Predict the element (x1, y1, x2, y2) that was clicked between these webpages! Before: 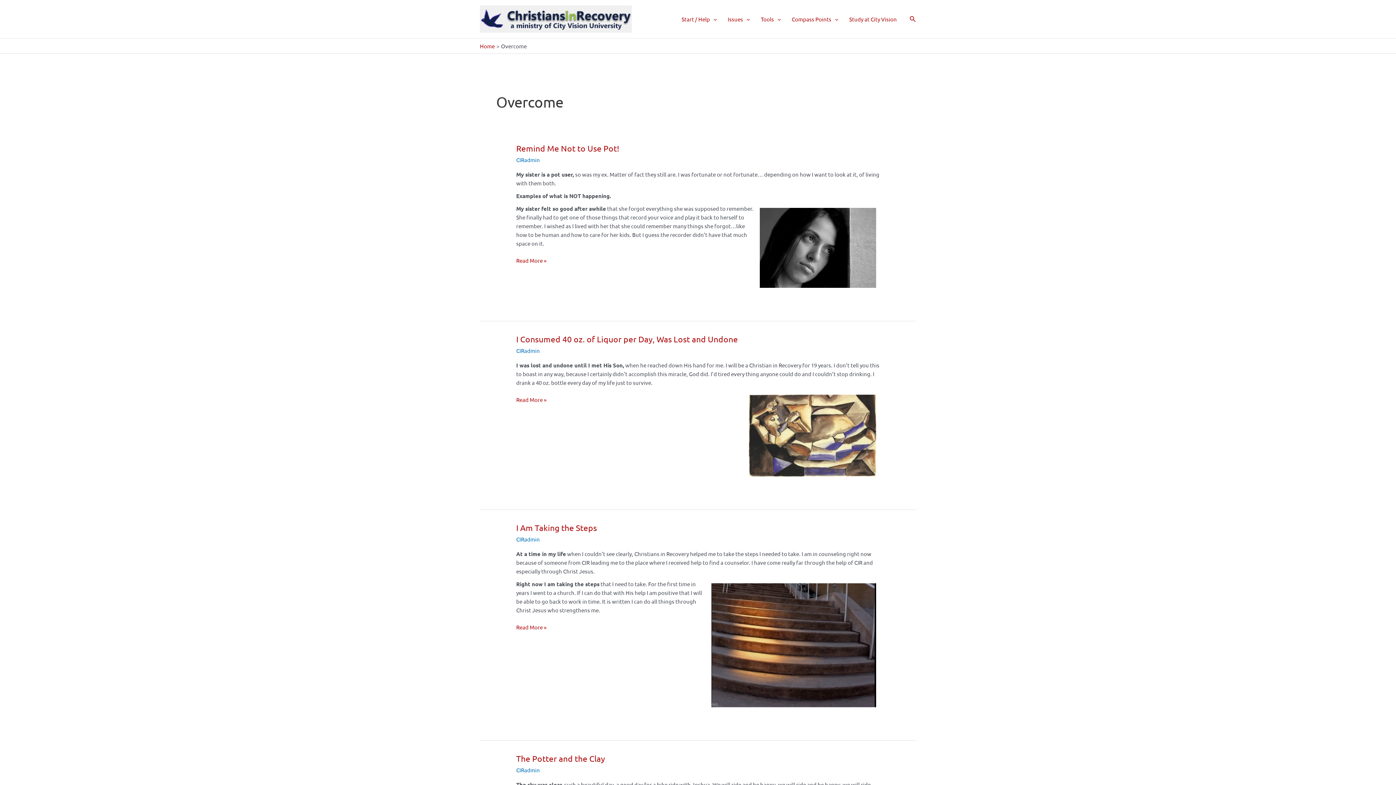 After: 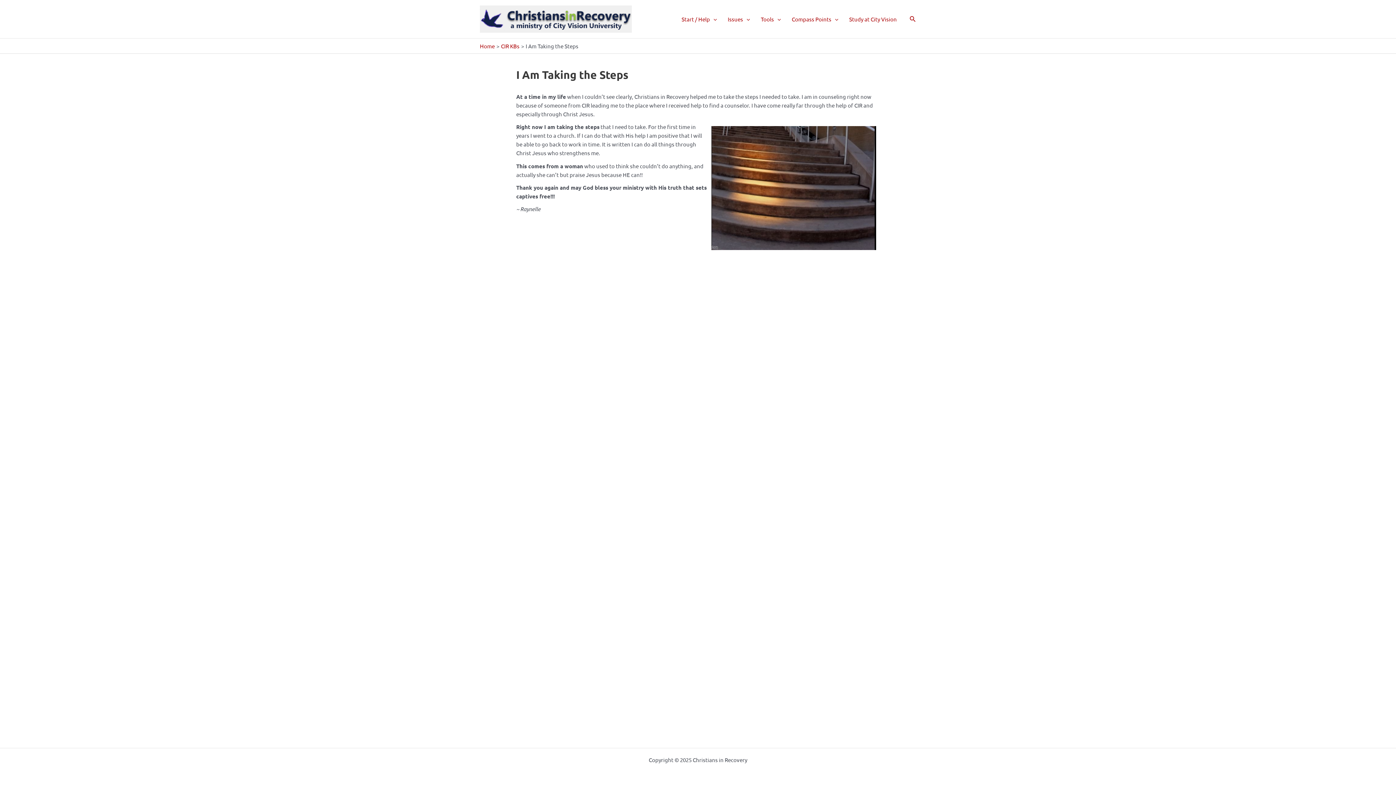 Action: label: I Am Taking the Steps
Read More » bbox: (516, 623, 546, 631)